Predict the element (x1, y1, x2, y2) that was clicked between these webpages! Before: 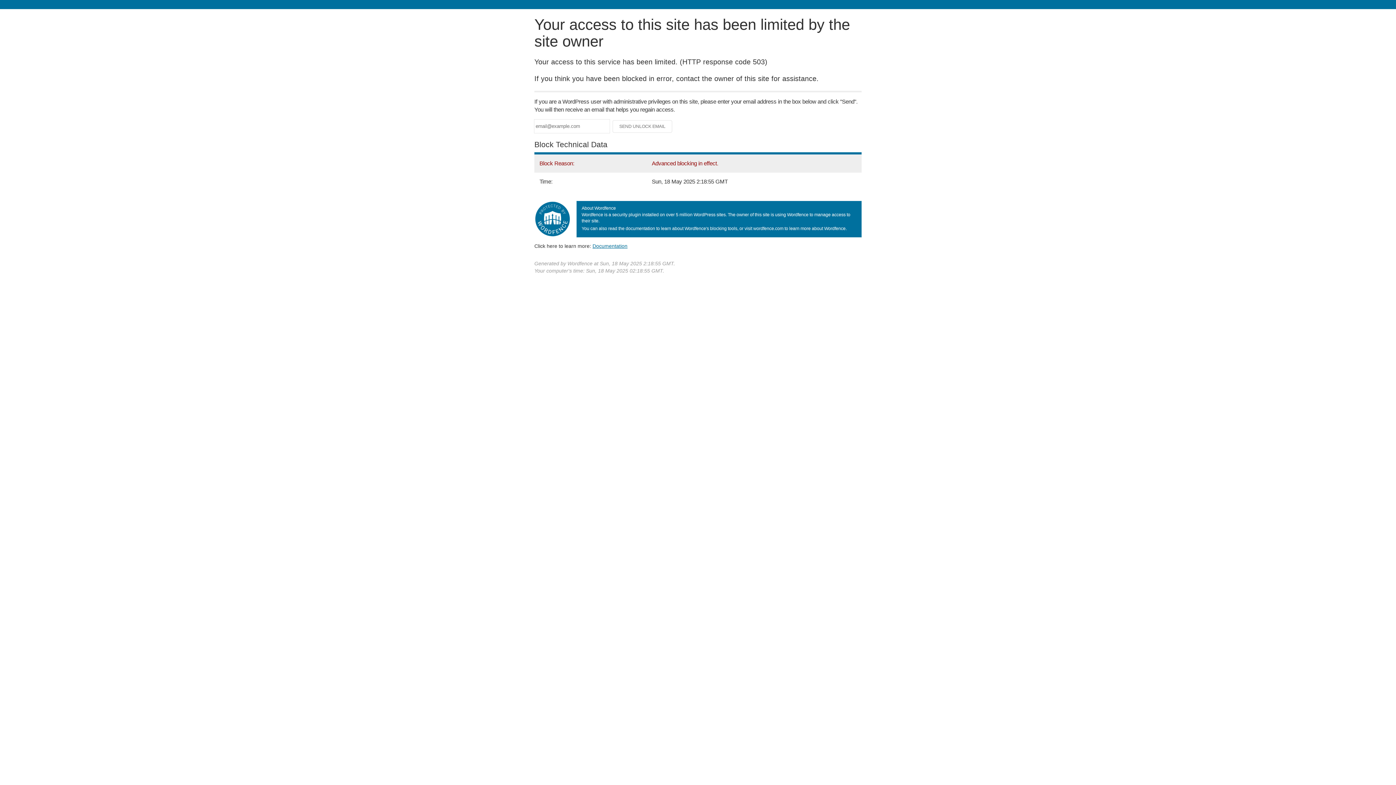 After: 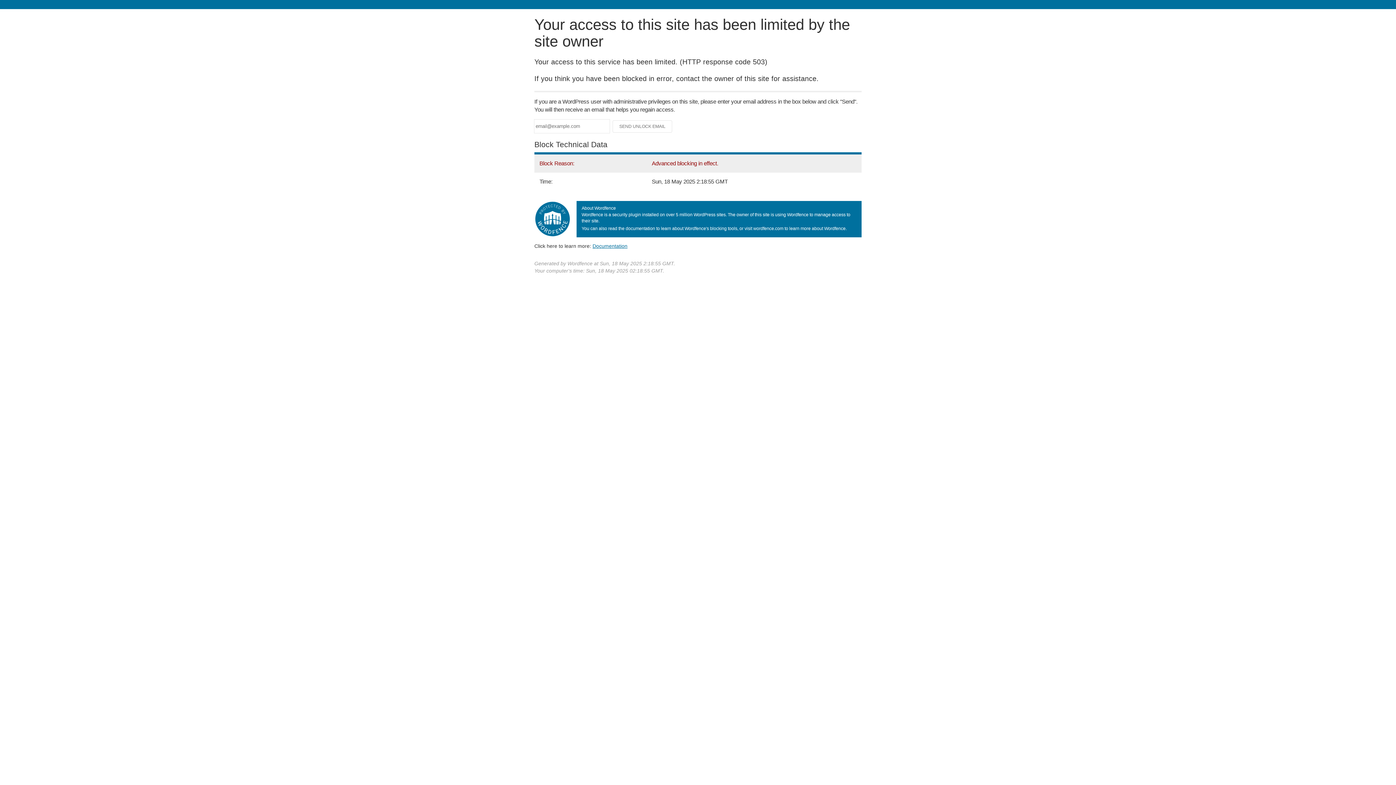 Action: bbox: (592, 243, 627, 248) label: Documentation